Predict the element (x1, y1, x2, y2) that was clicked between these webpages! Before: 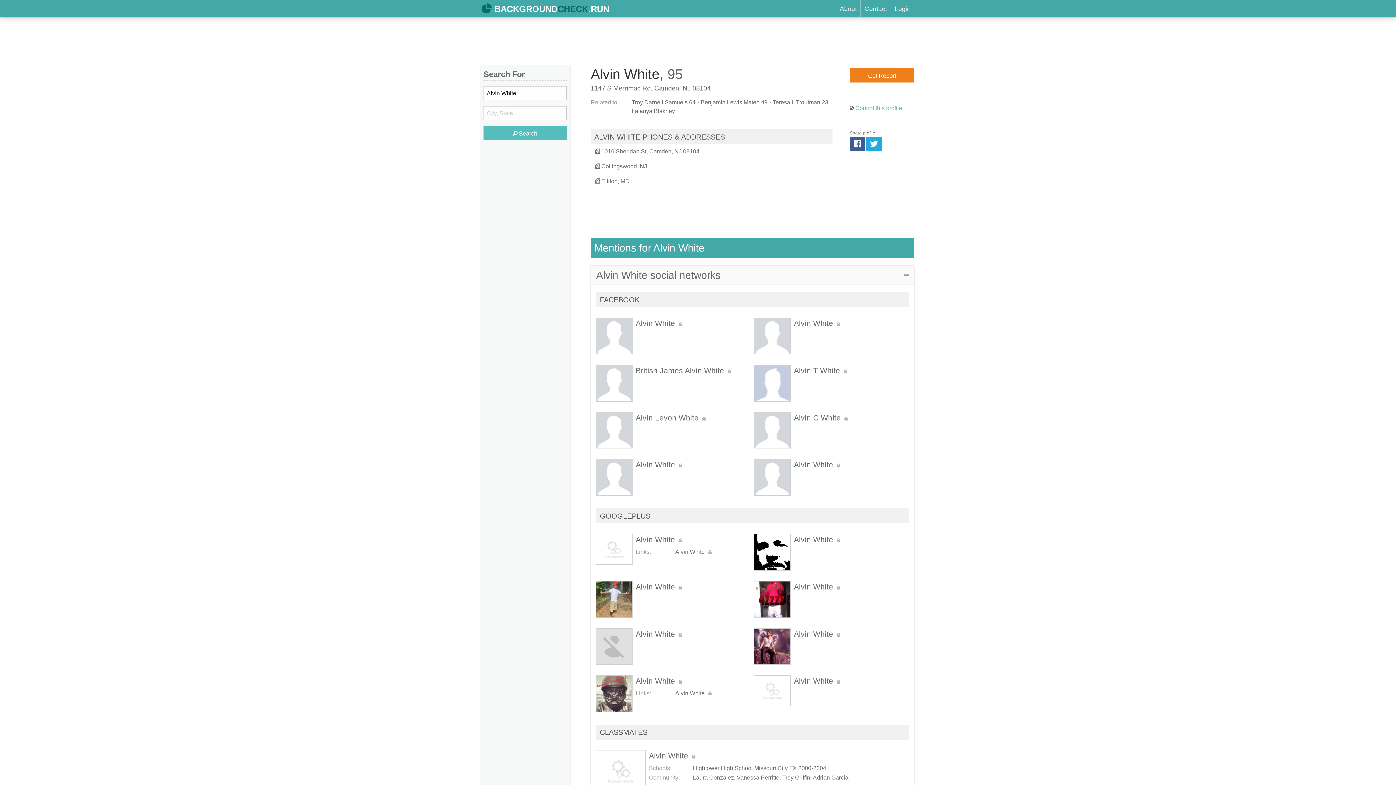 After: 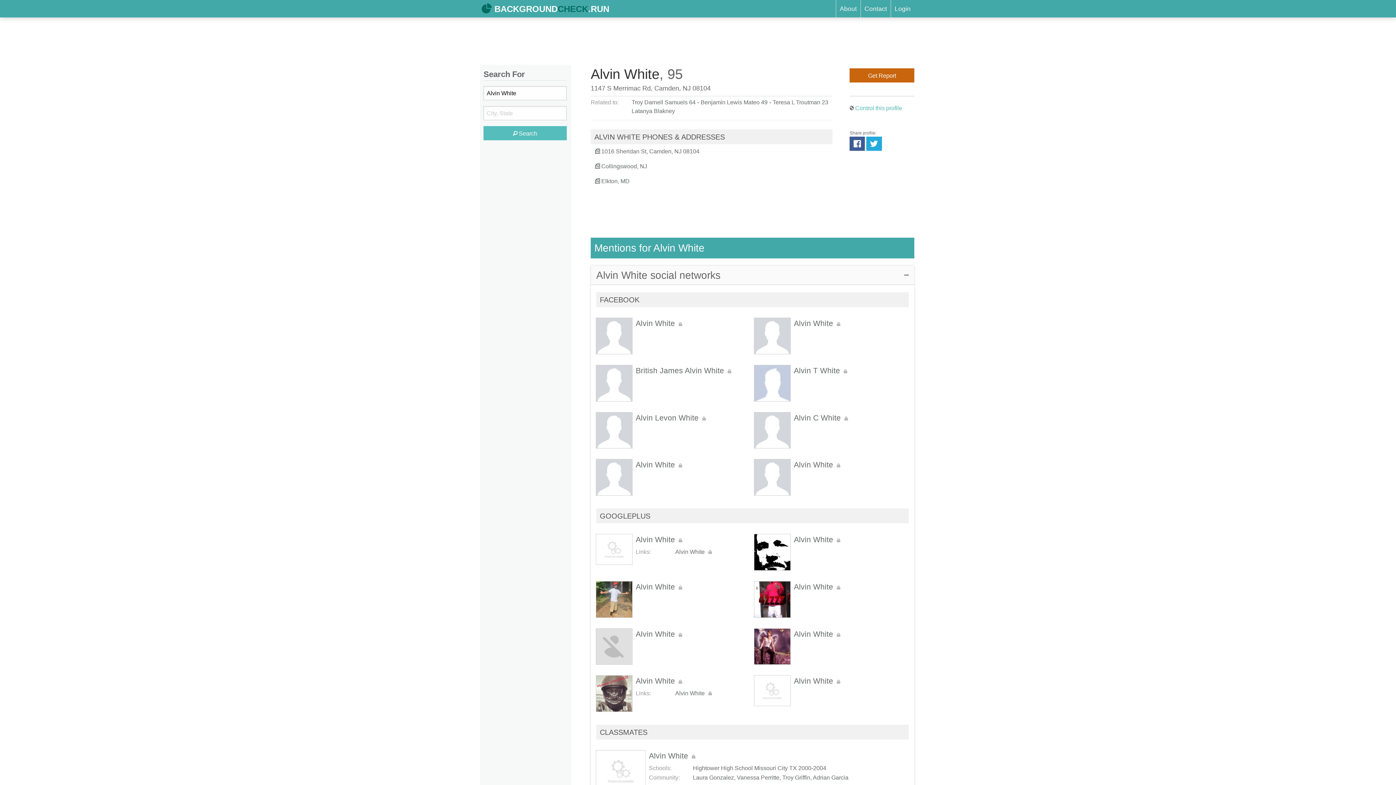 Action: bbox: (849, 68, 914, 82) label: Get Report